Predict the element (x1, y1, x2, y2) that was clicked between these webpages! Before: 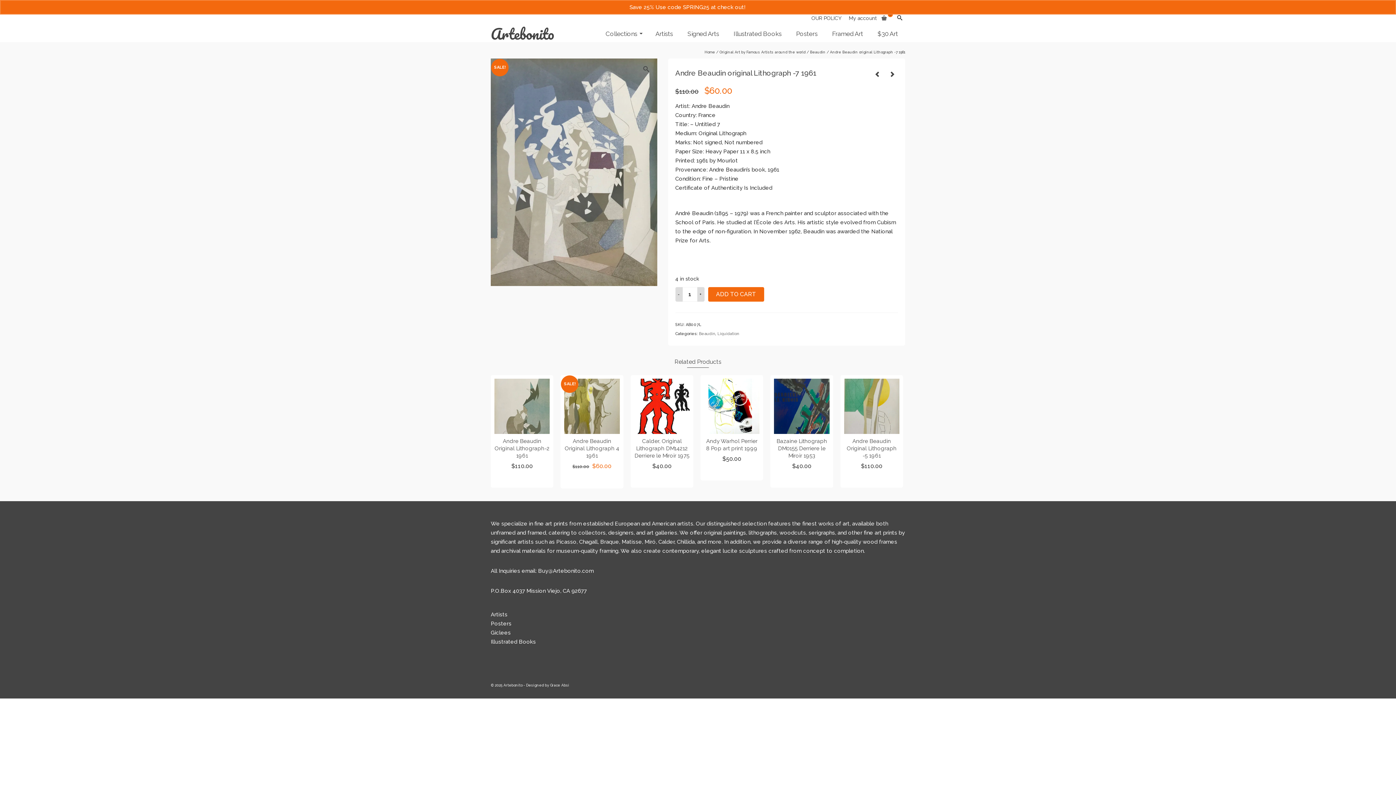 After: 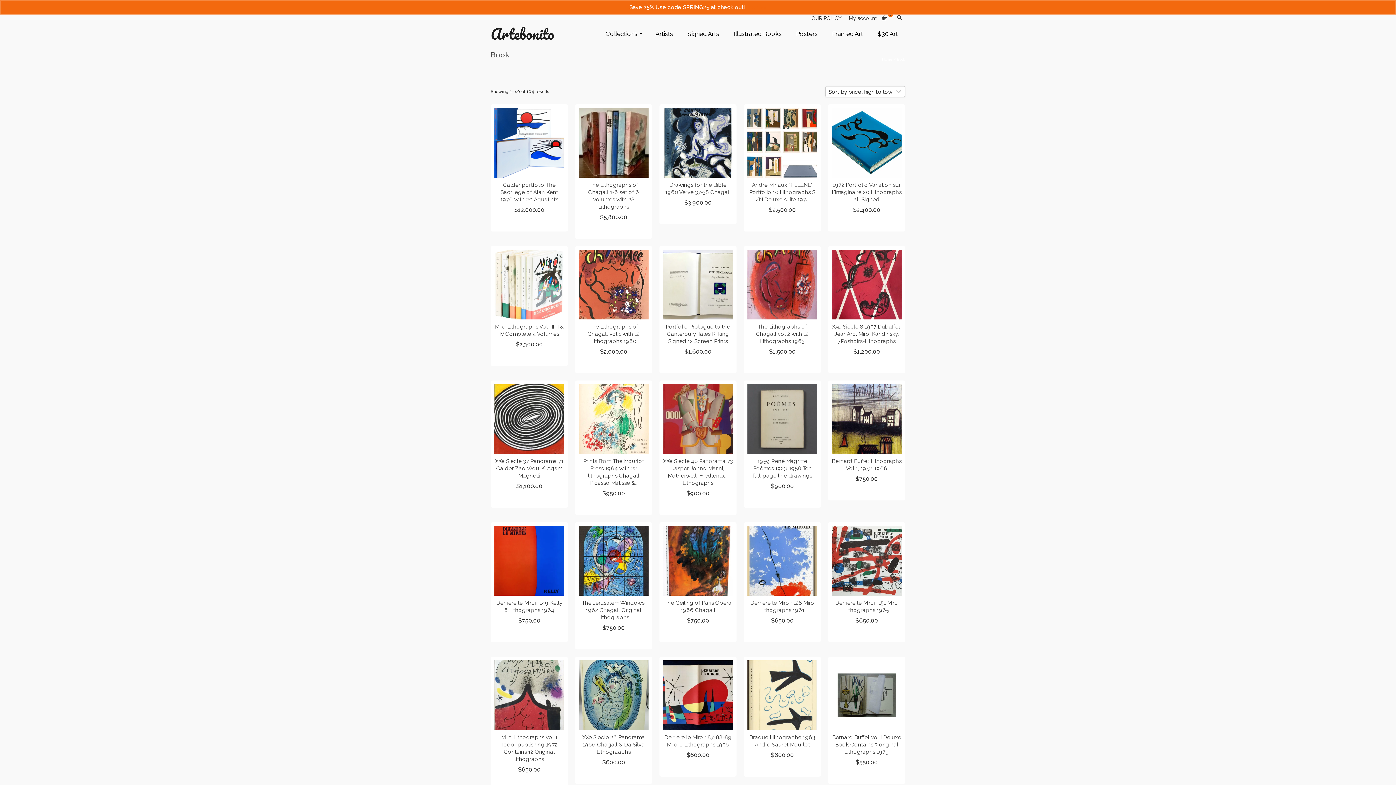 Action: bbox: (490, 639, 536, 645) label: Illustrated Books